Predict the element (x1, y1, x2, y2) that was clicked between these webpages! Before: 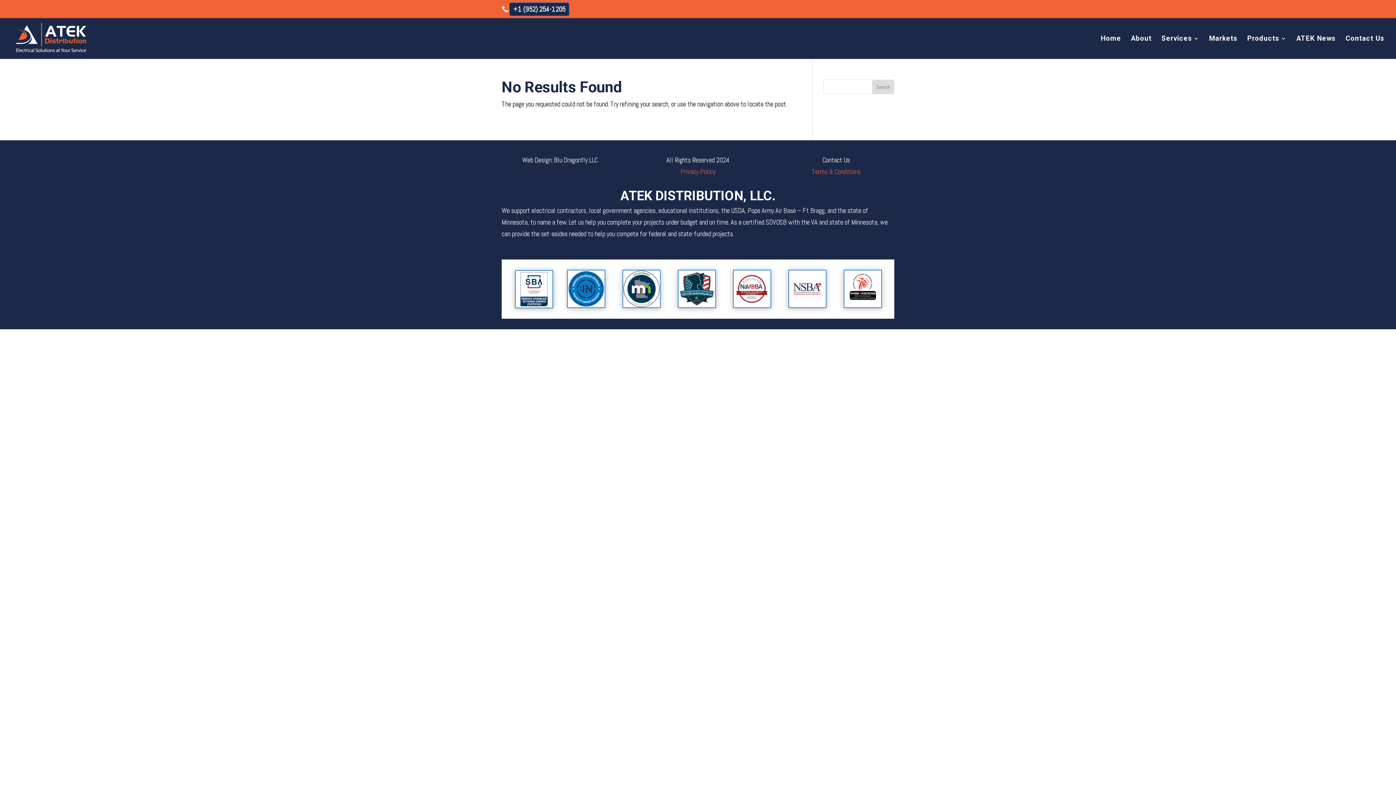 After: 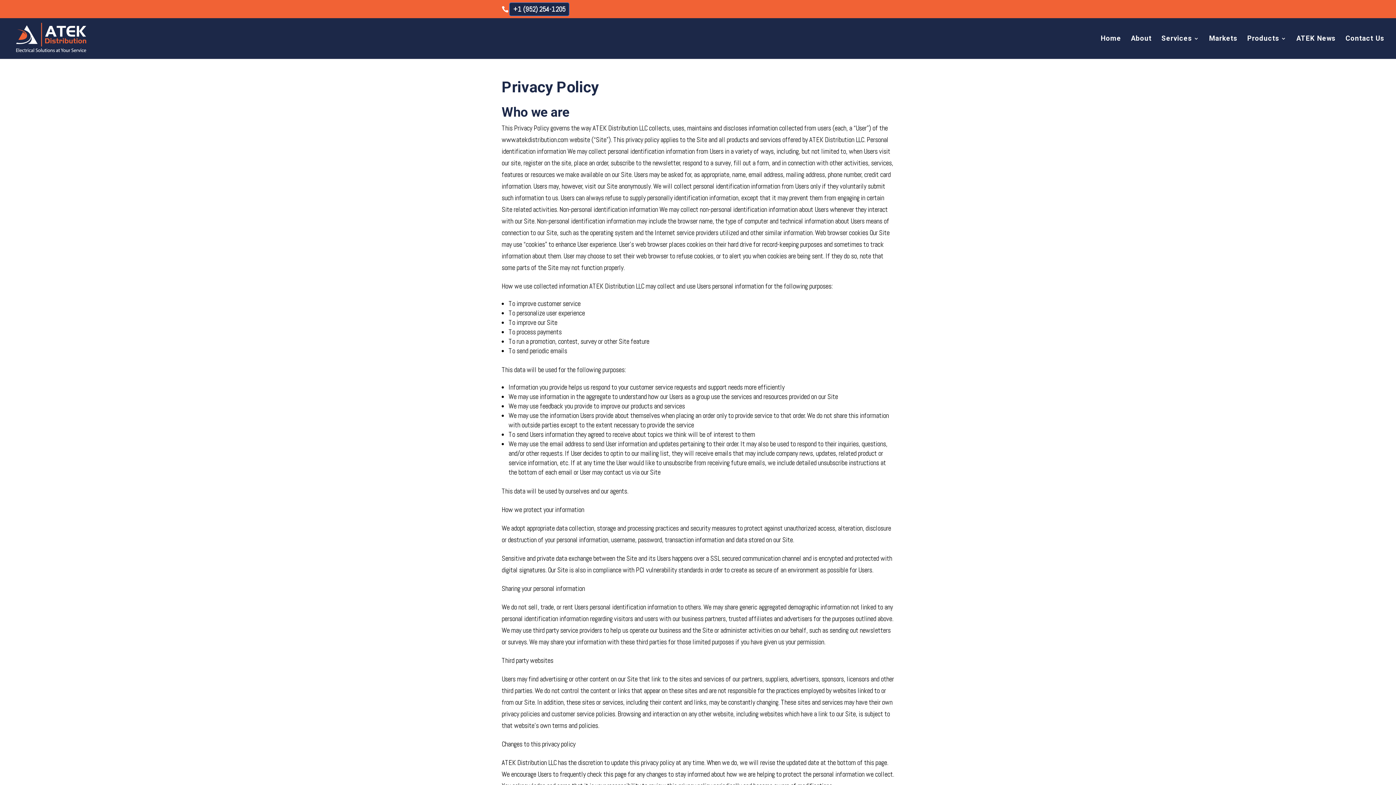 Action: bbox: (680, 167, 715, 176) label: Privacy Policy